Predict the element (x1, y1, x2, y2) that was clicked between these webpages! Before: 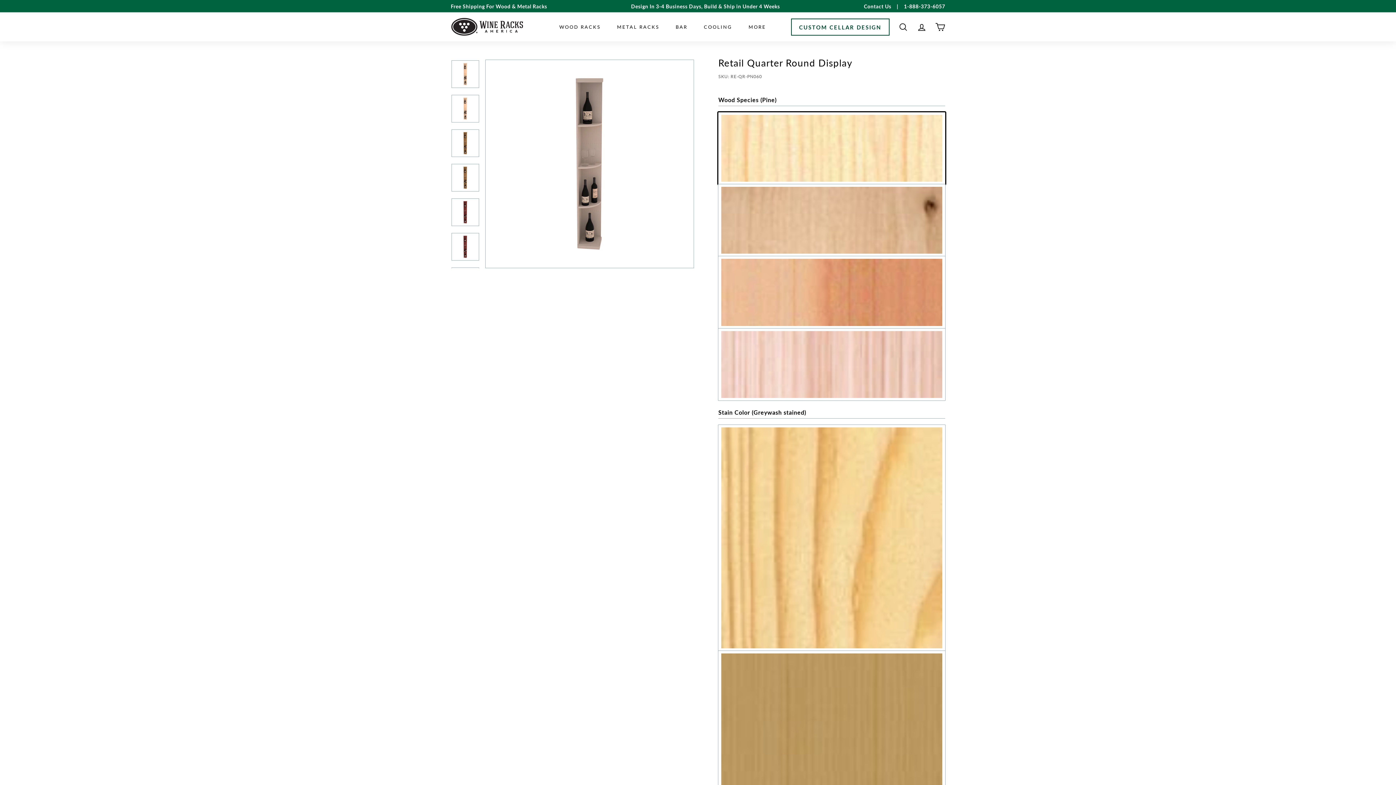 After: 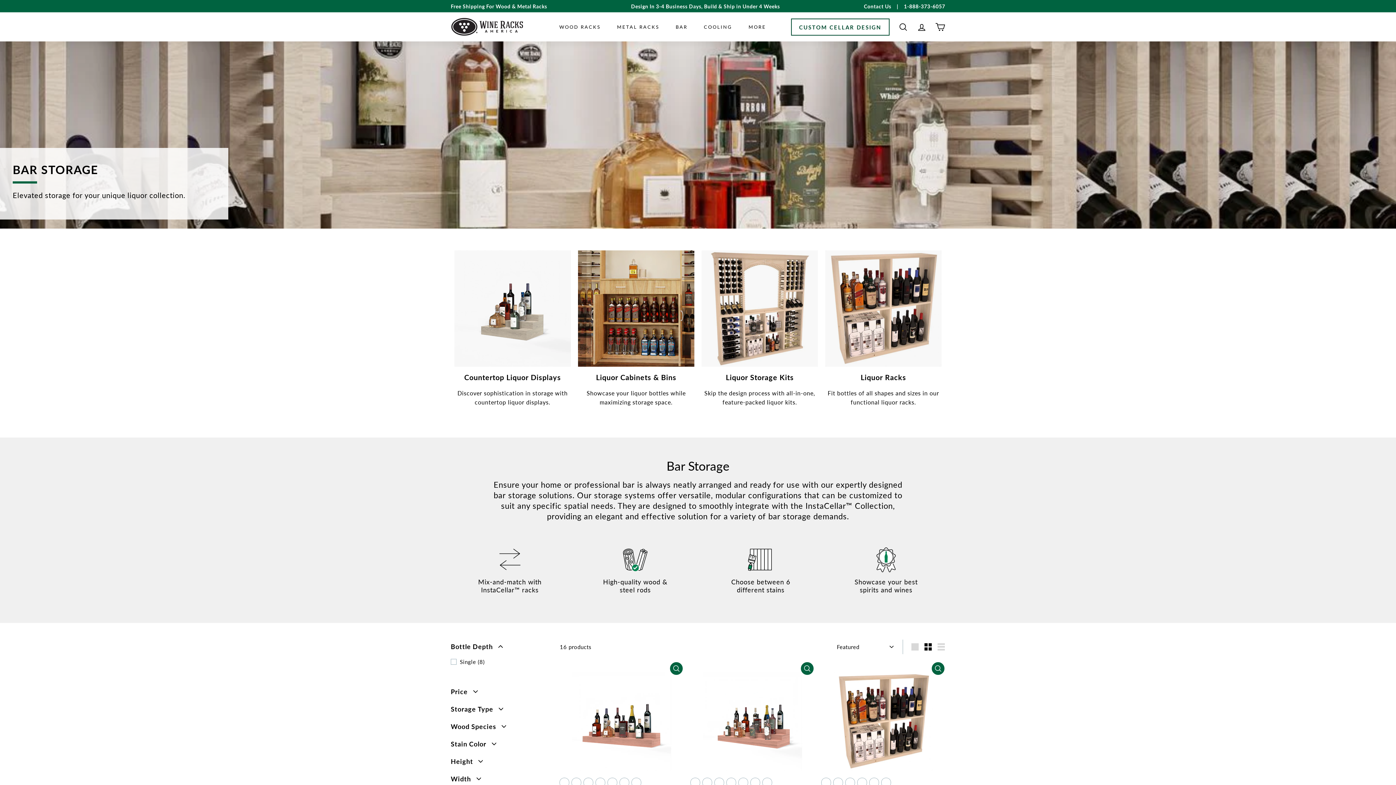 Action: label: BAR bbox: (668, 17, 695, 36)